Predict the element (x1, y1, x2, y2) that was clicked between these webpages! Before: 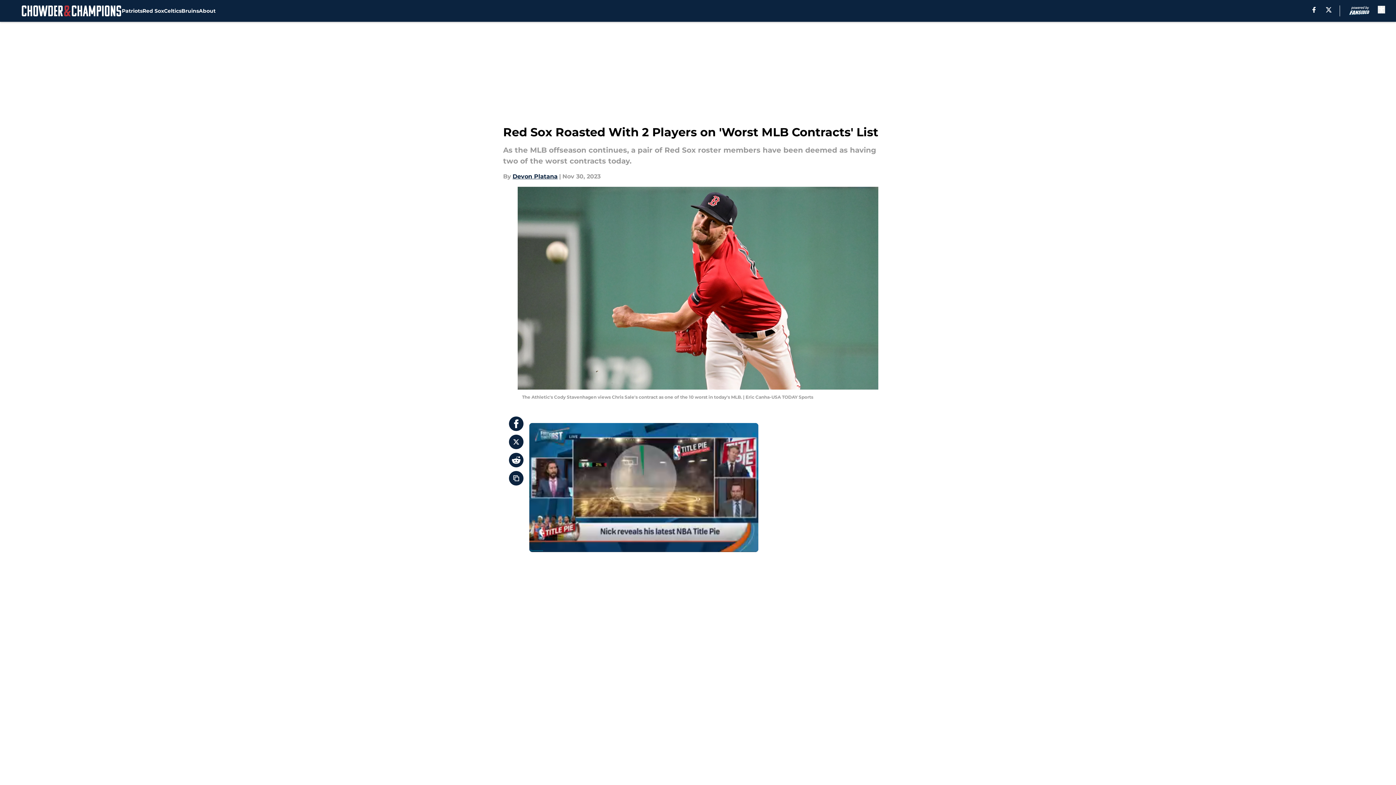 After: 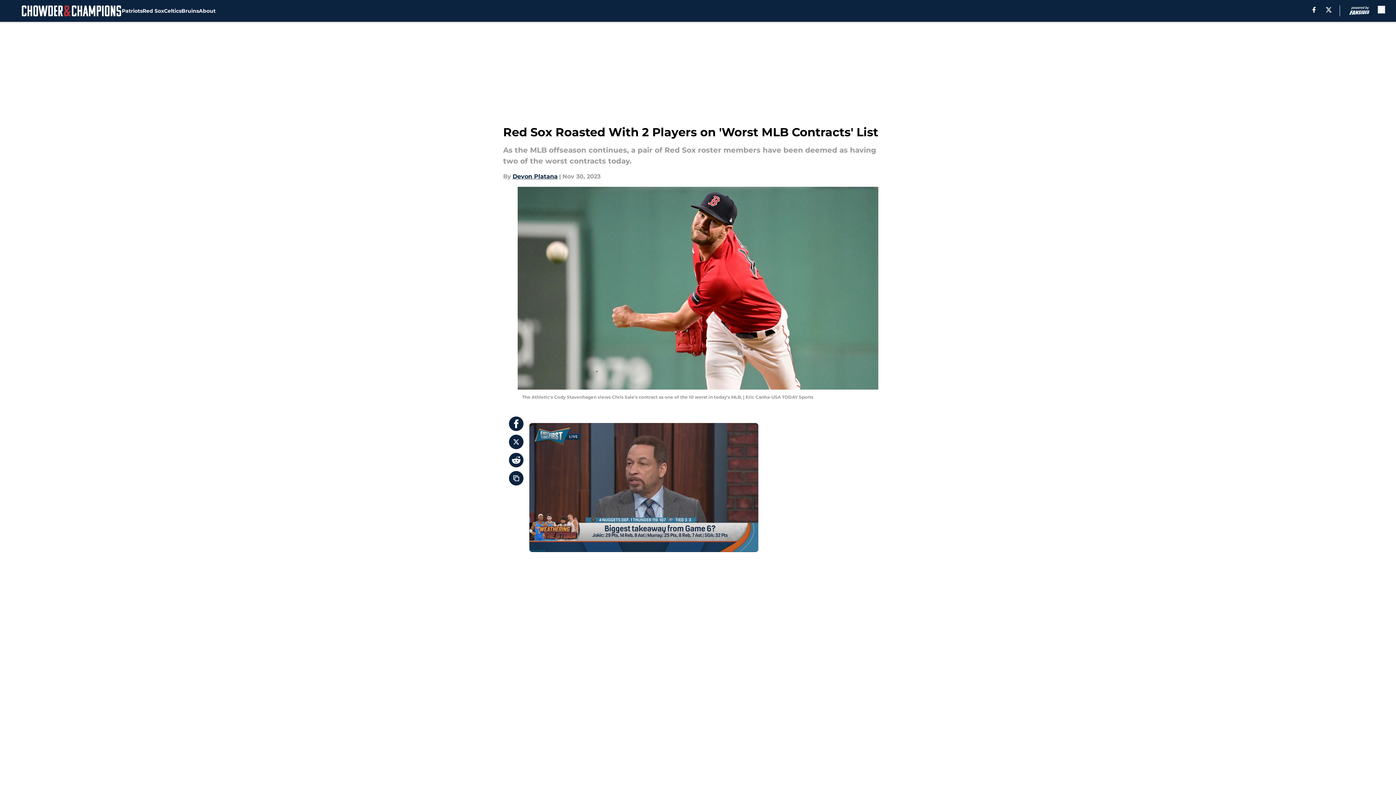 Action: bbox: (509, 434, 523, 449)